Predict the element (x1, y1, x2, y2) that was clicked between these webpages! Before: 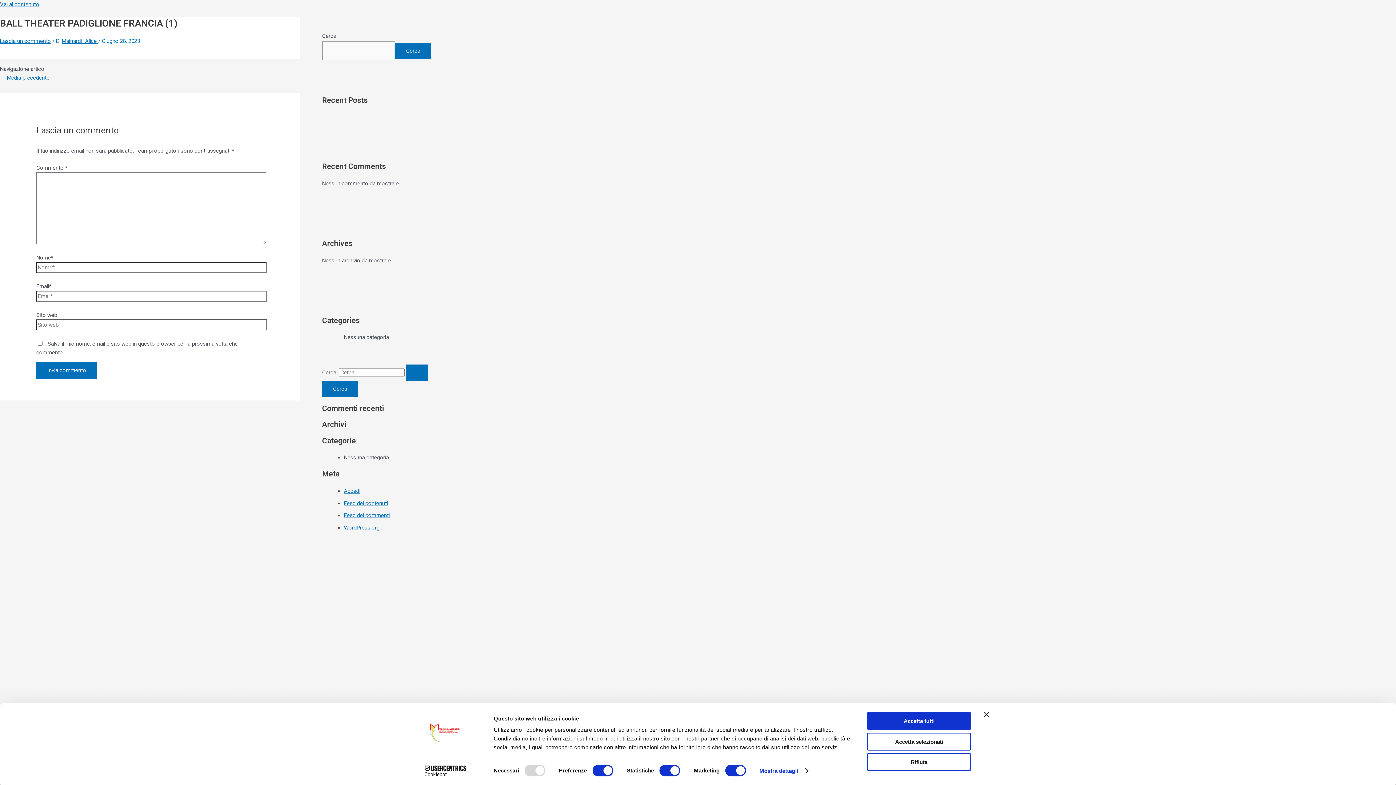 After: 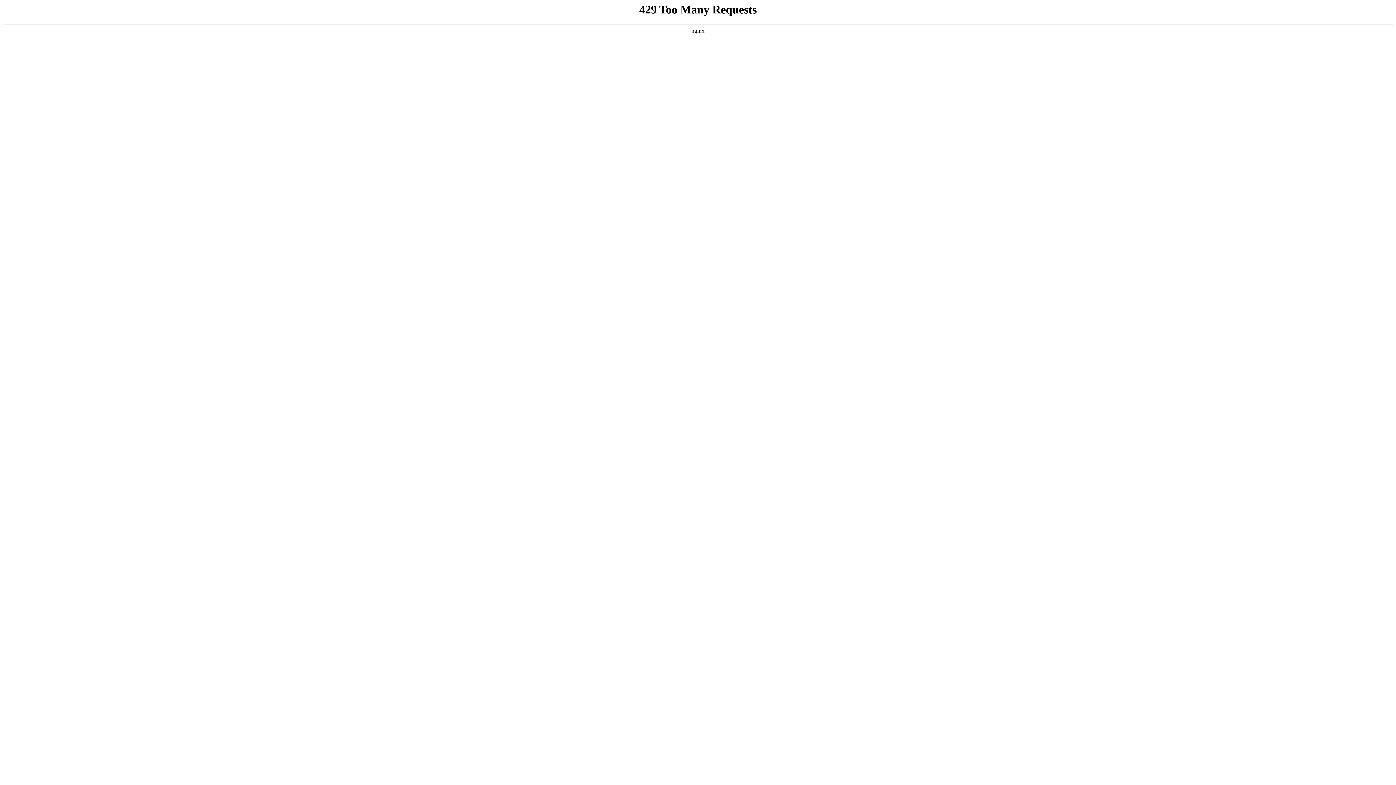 Action: bbox: (344, 487, 360, 494) label: Accedi